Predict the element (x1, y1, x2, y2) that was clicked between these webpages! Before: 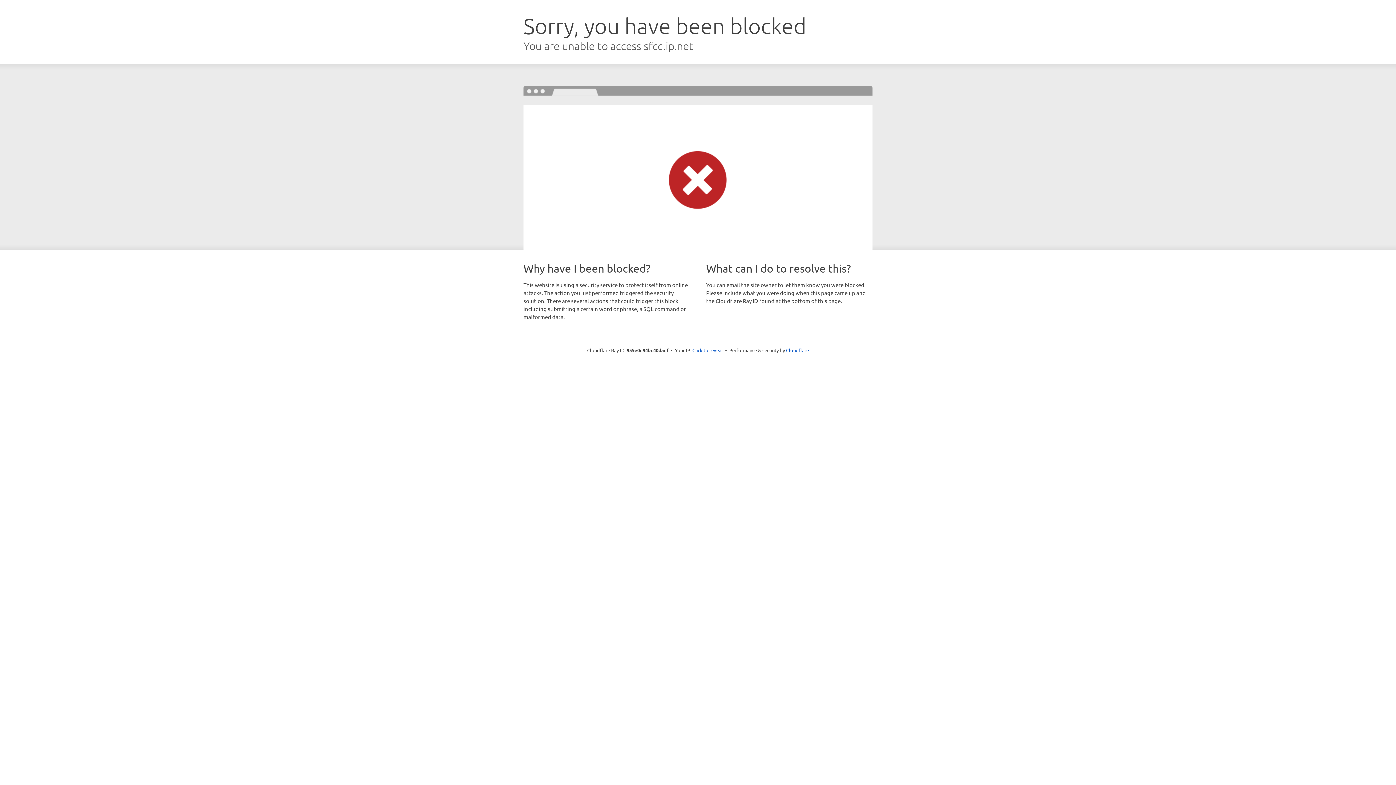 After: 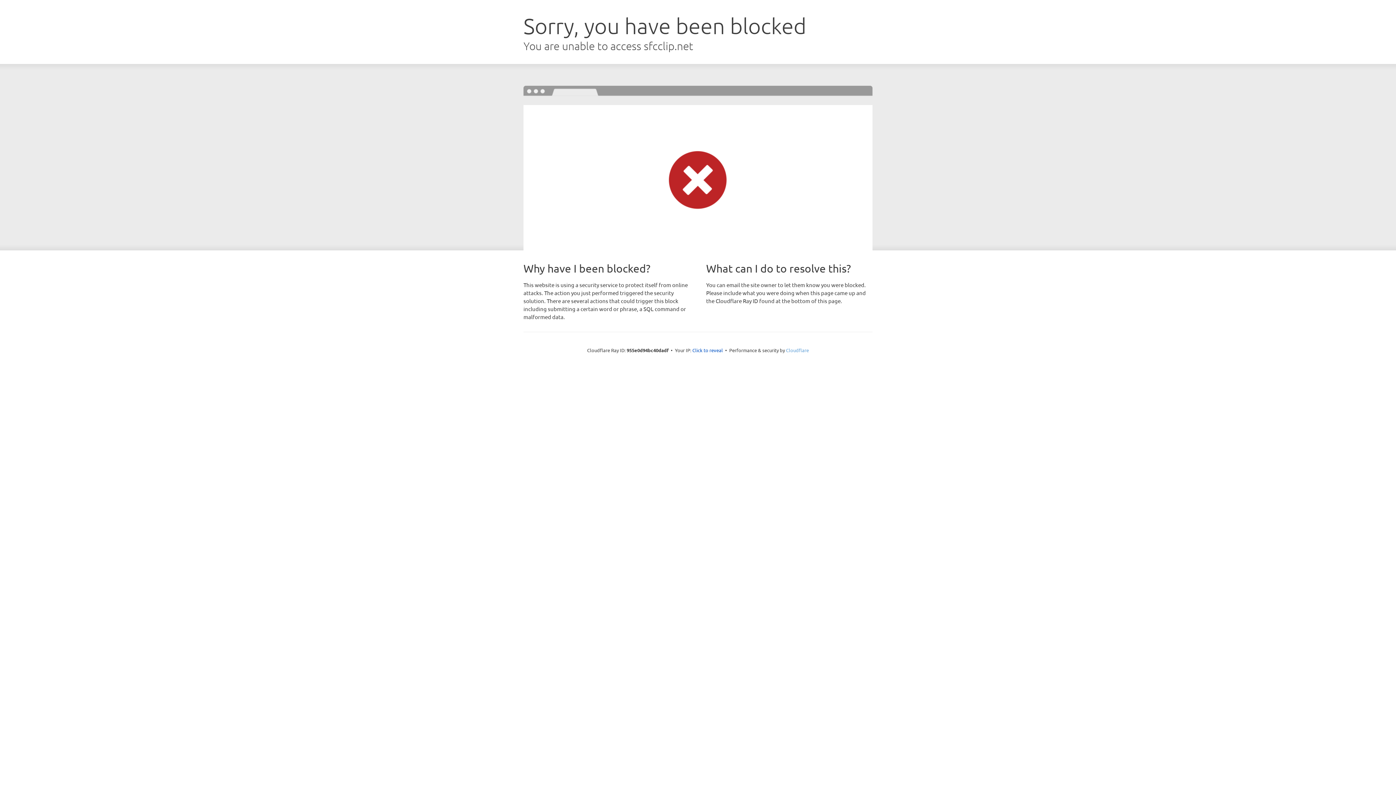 Action: label: Cloudflare bbox: (786, 347, 809, 353)